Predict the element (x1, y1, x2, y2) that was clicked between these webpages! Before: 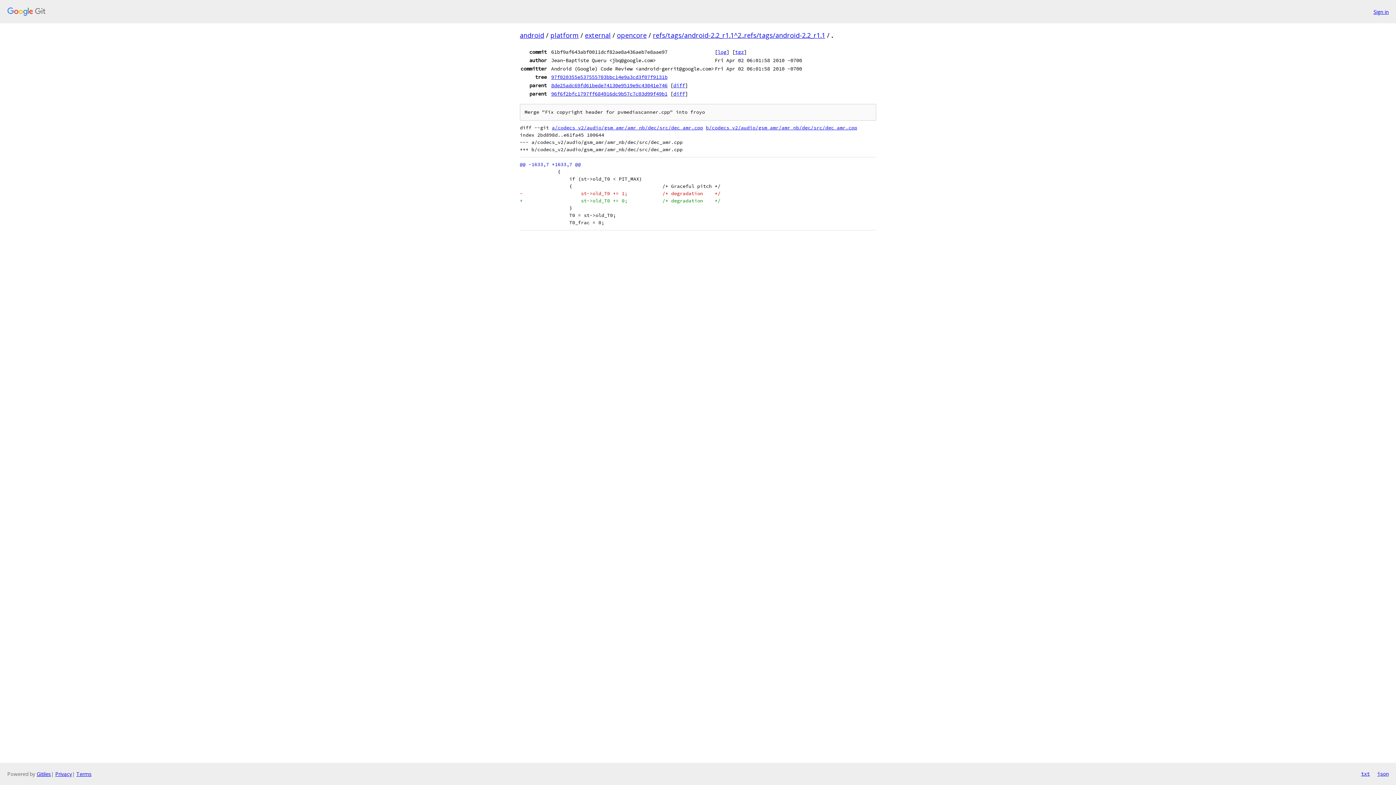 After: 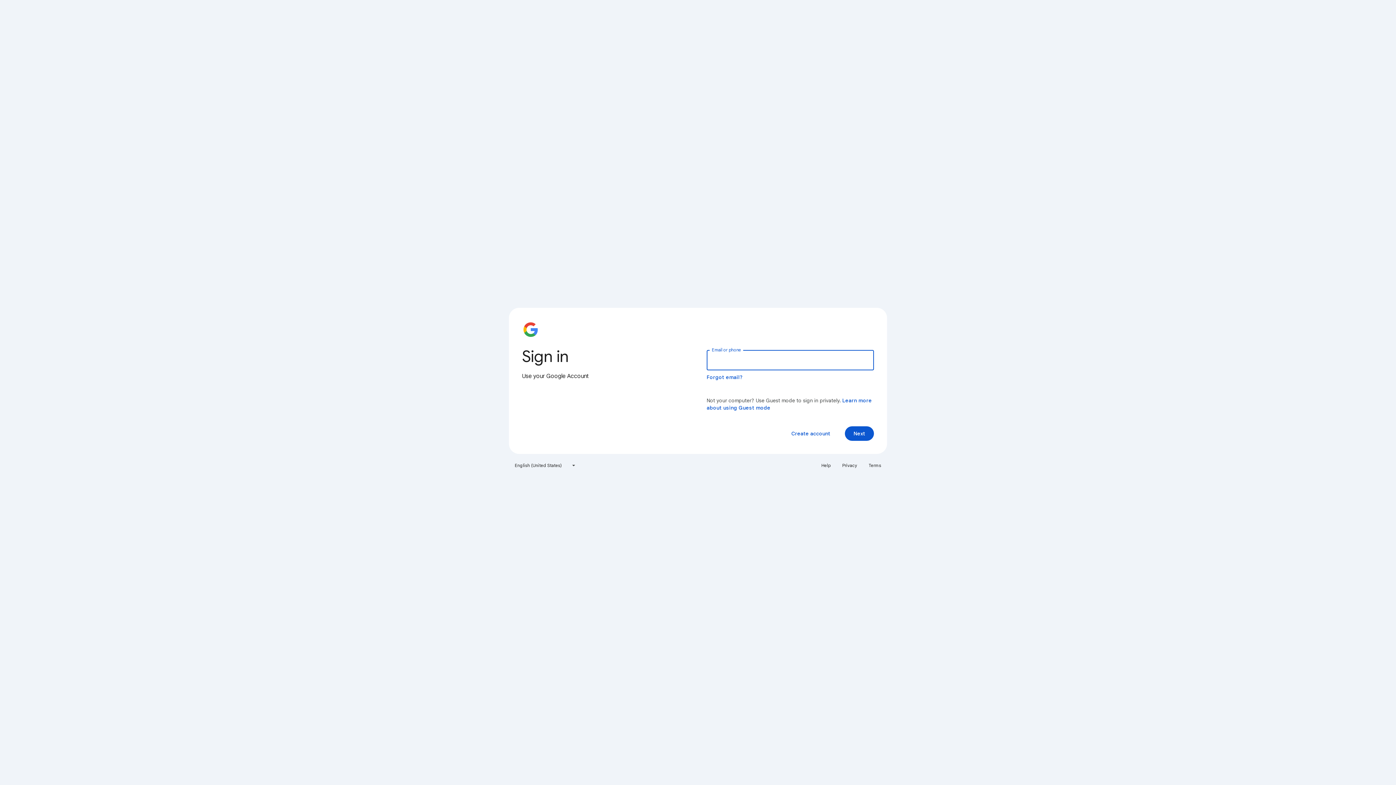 Action: bbox: (1373, 7, 1389, 15) label: Sign in